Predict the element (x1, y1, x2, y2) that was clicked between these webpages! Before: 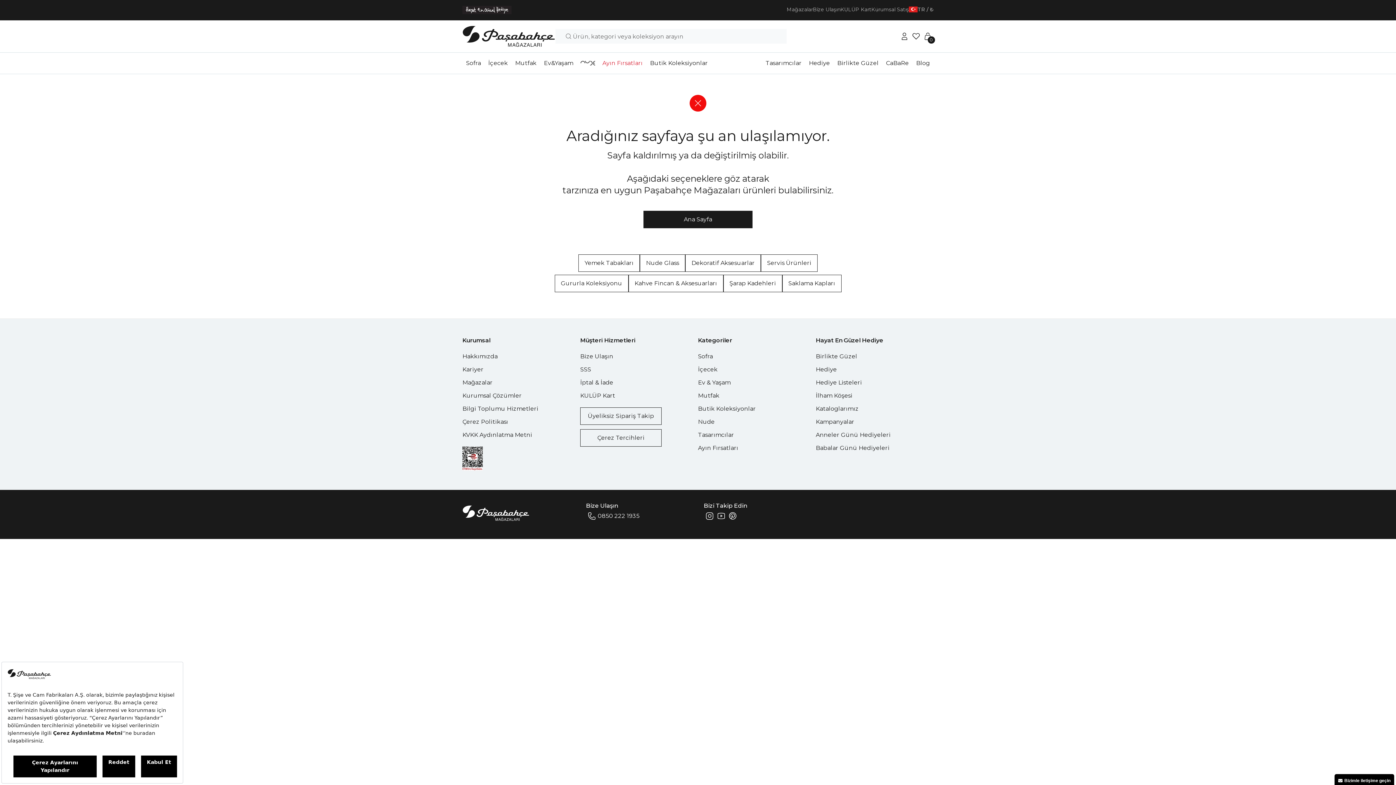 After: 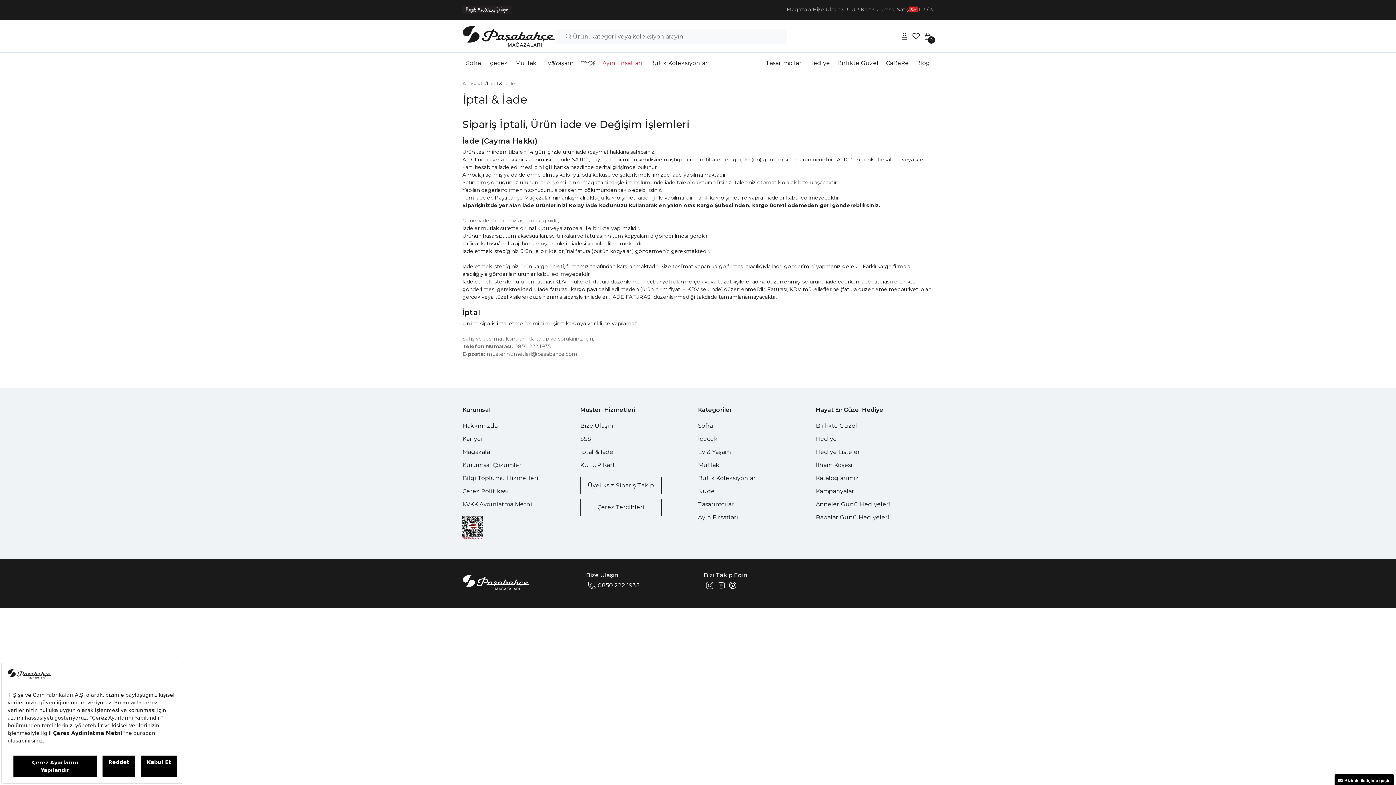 Action: bbox: (580, 379, 613, 386) label: İptal & İade